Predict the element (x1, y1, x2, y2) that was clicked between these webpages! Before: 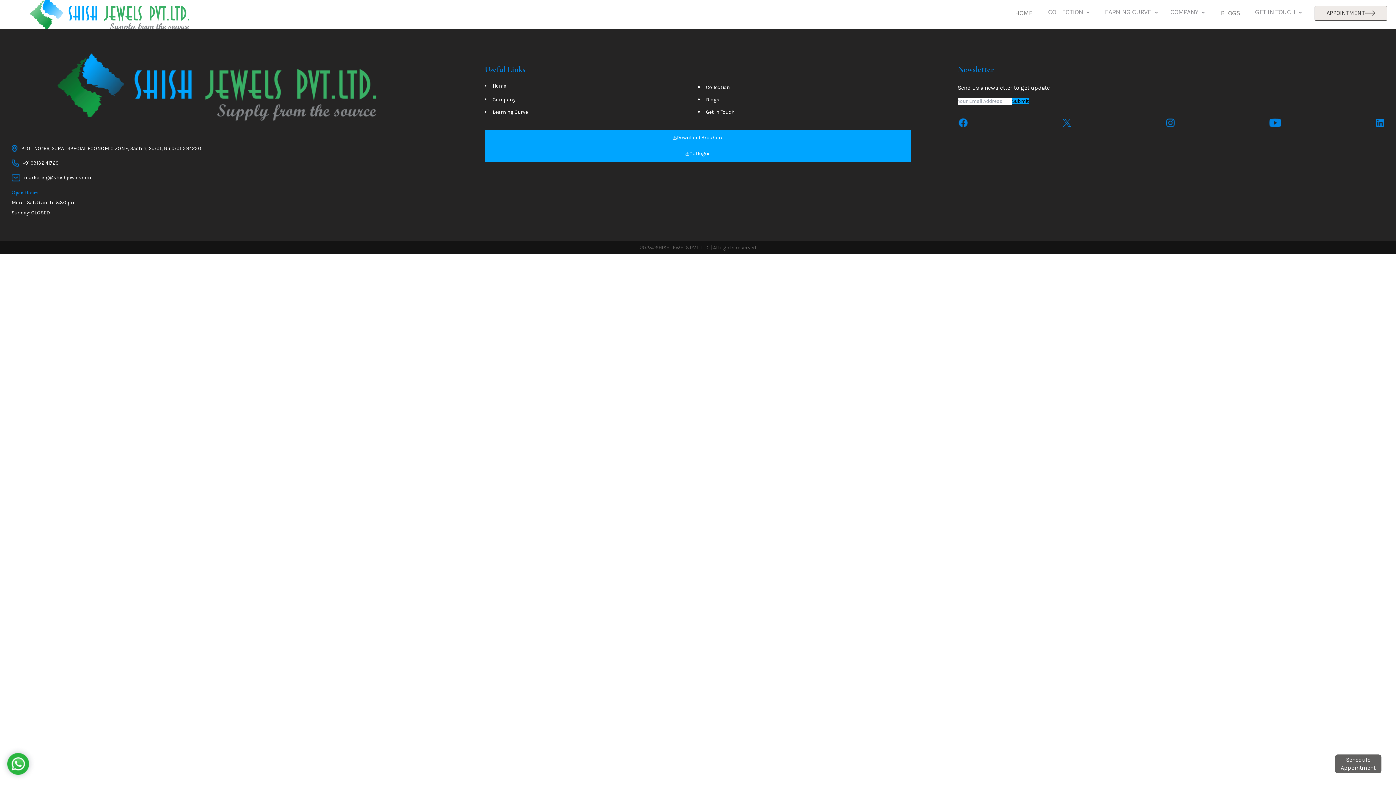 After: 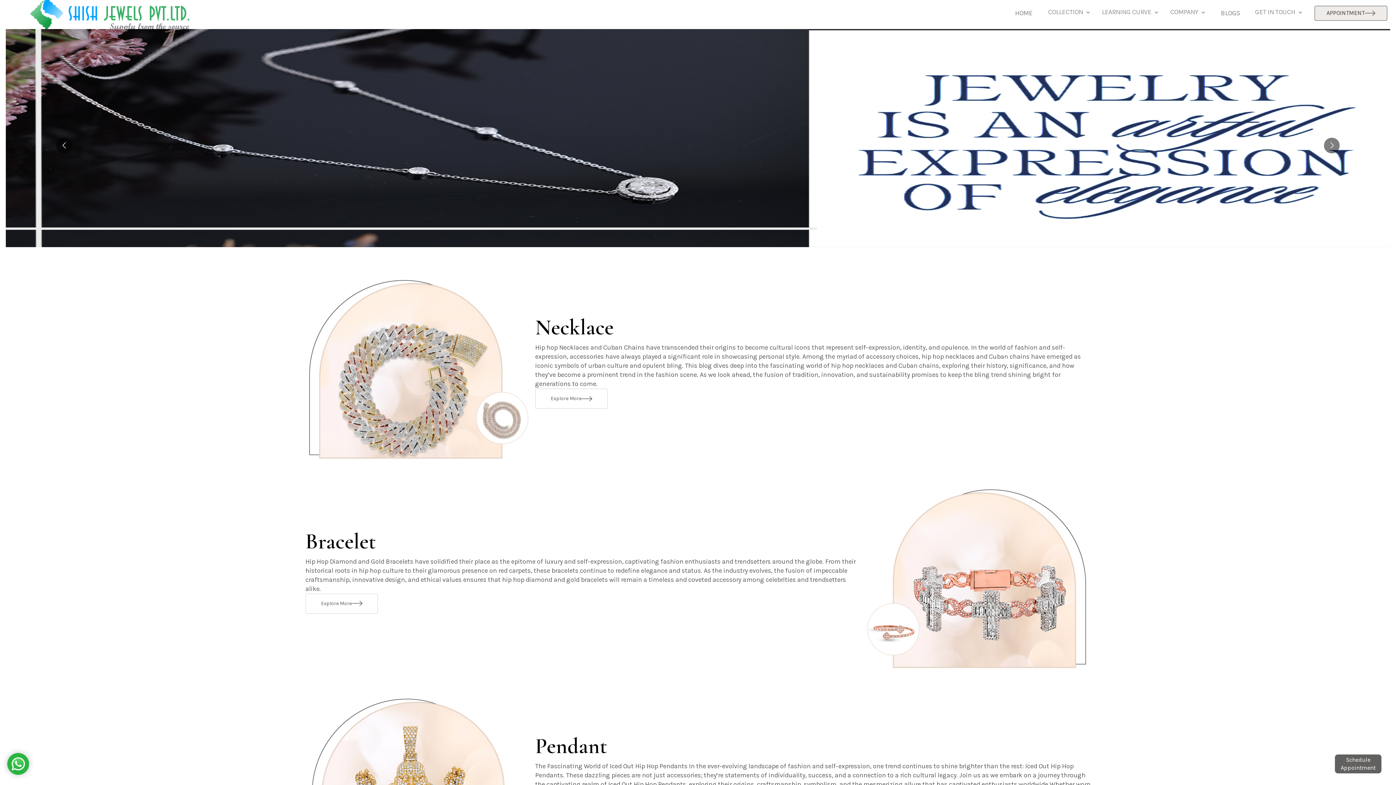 Action: label: Company bbox: (492, 94, 518, 105)